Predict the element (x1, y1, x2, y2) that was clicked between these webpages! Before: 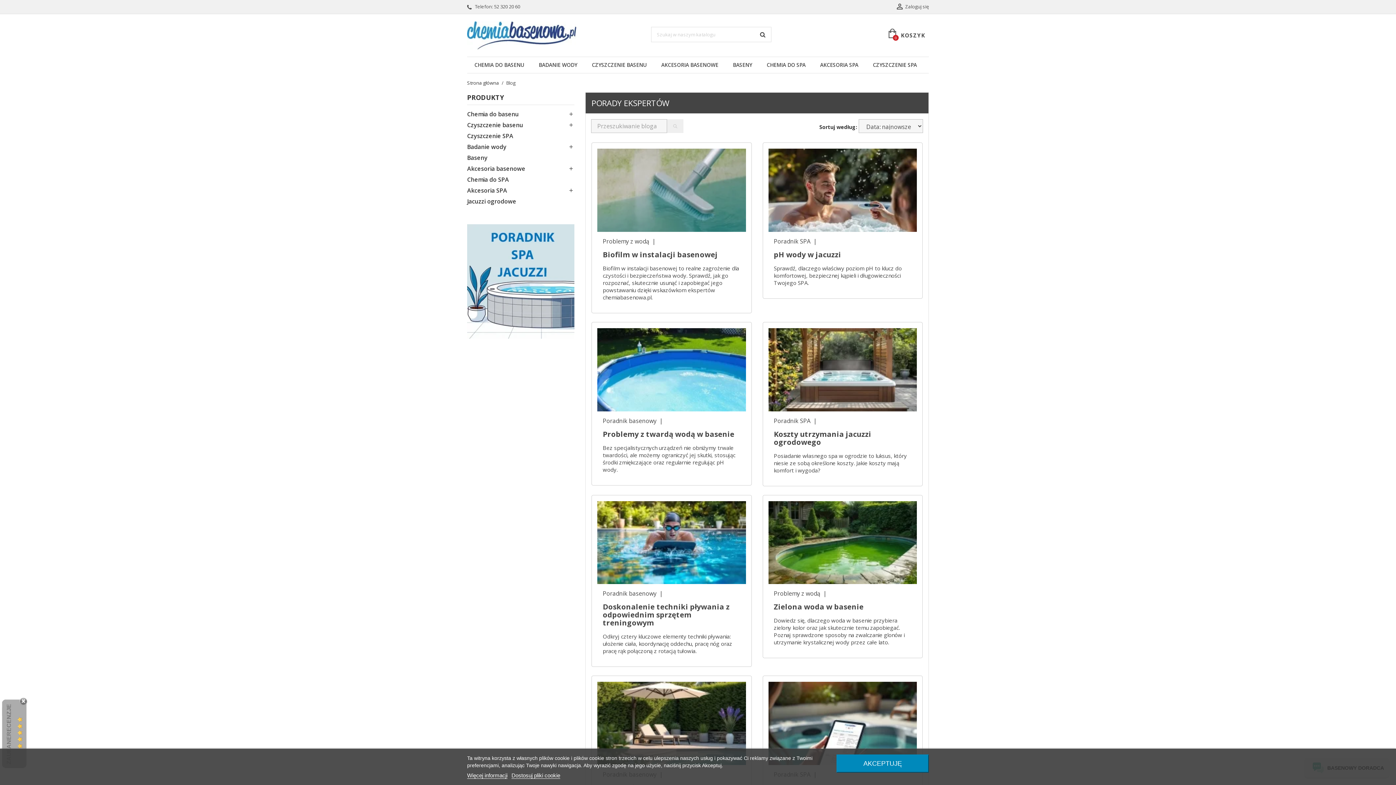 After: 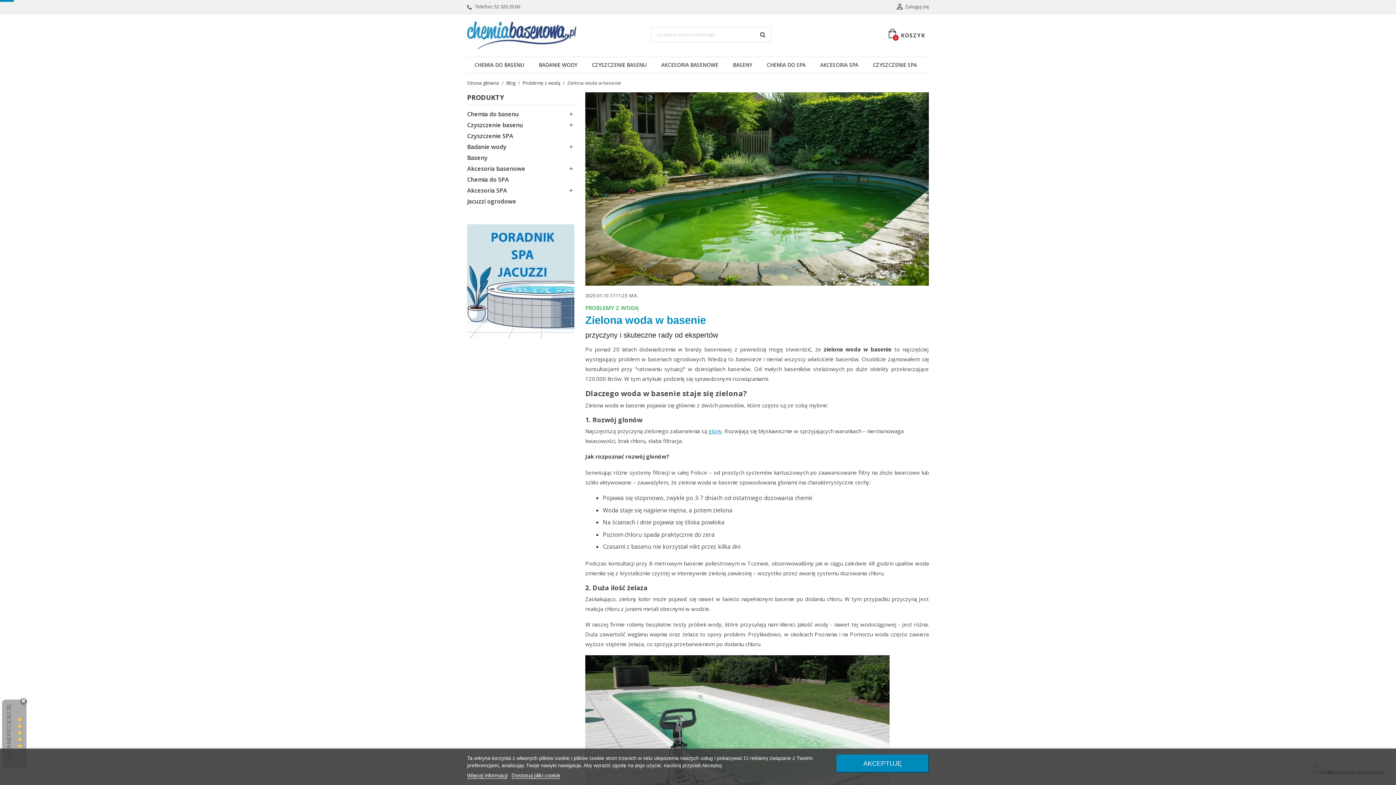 Action: bbox: (768, 538, 917, 546)